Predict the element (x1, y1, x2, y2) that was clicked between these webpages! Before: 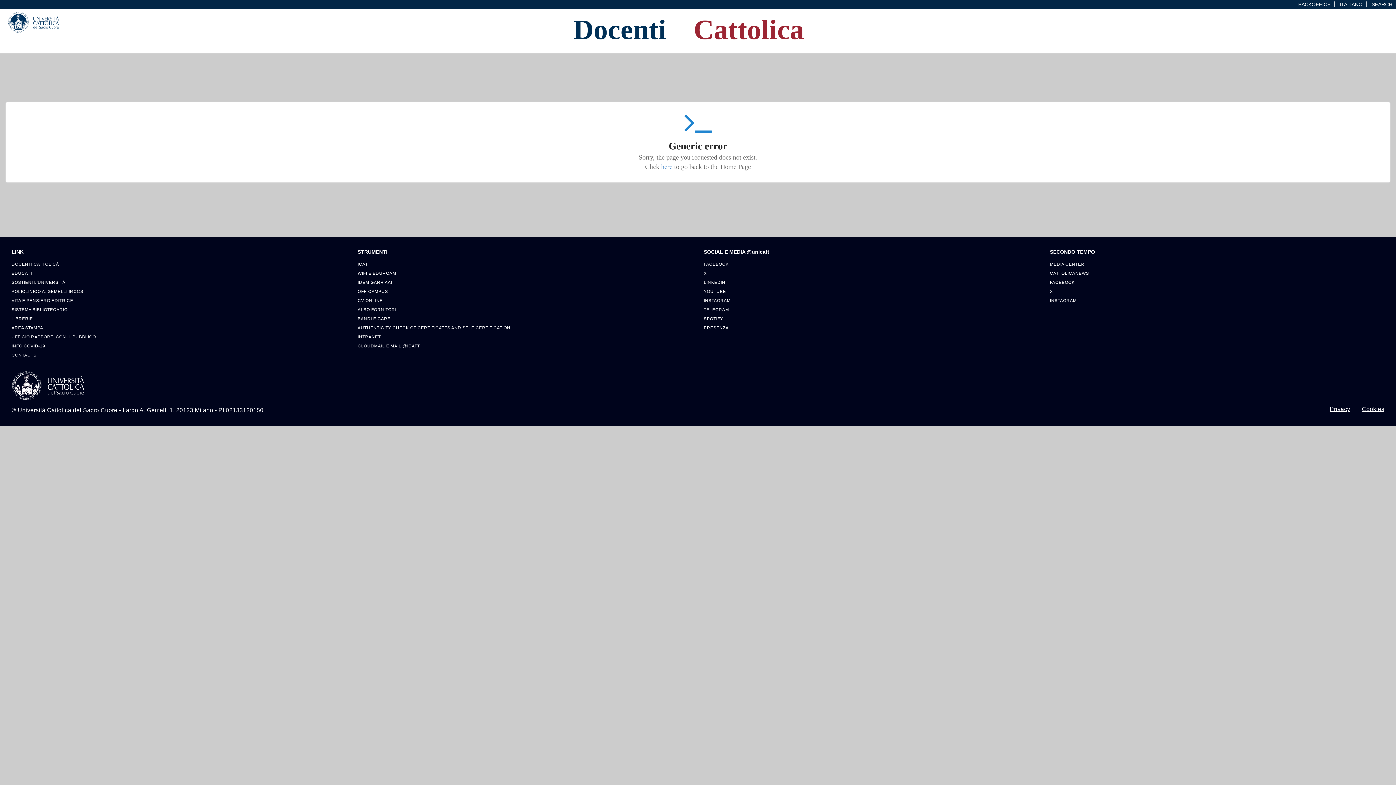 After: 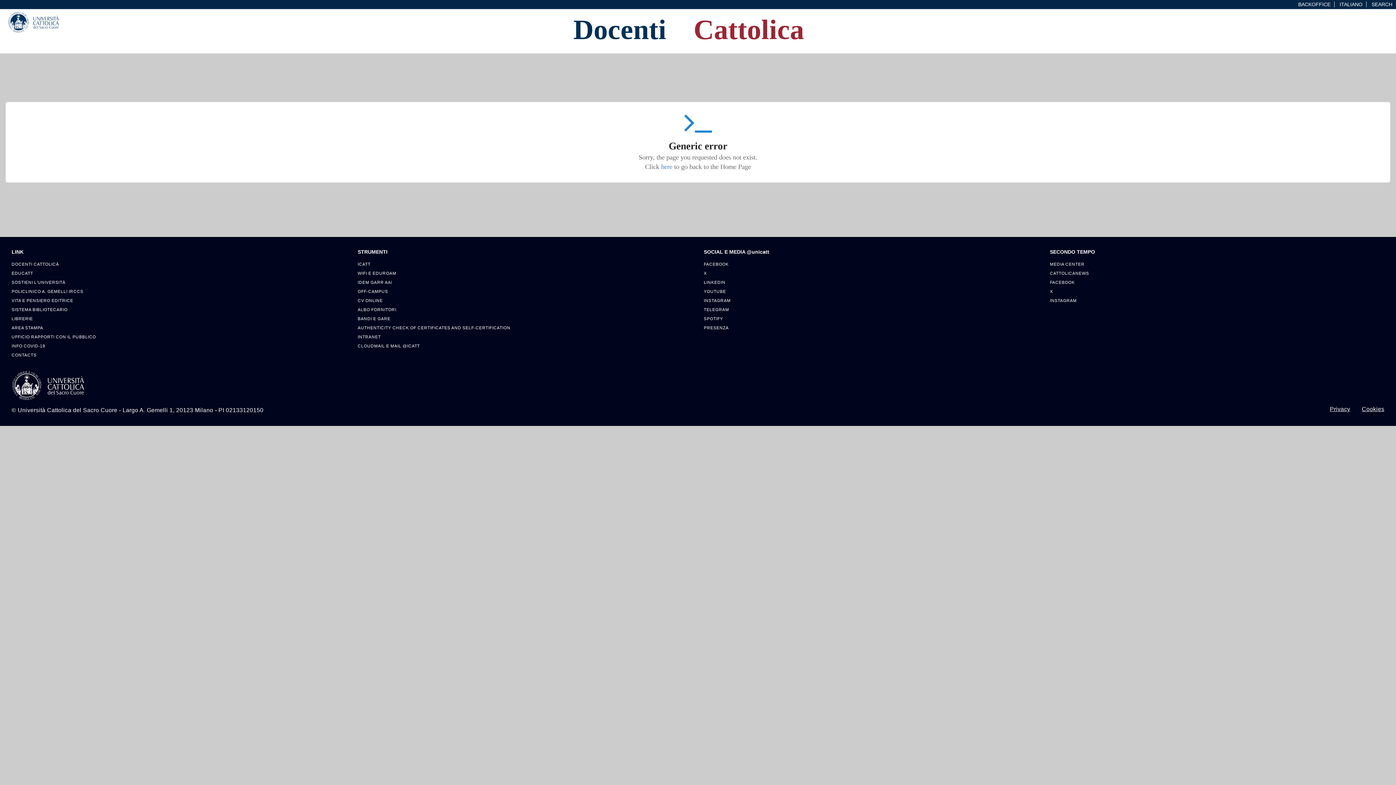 Action: bbox: (704, 296, 1038, 305) label: INSTAGRAM